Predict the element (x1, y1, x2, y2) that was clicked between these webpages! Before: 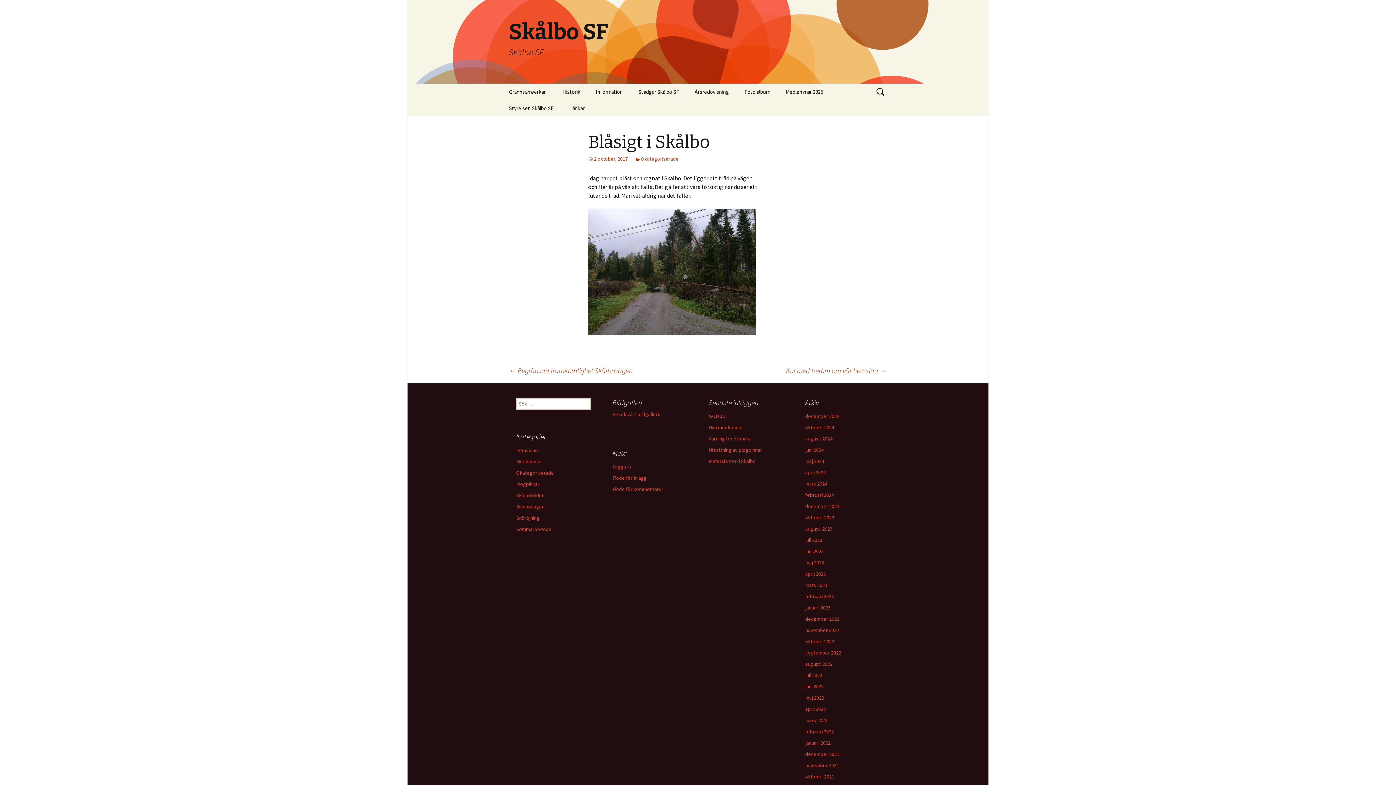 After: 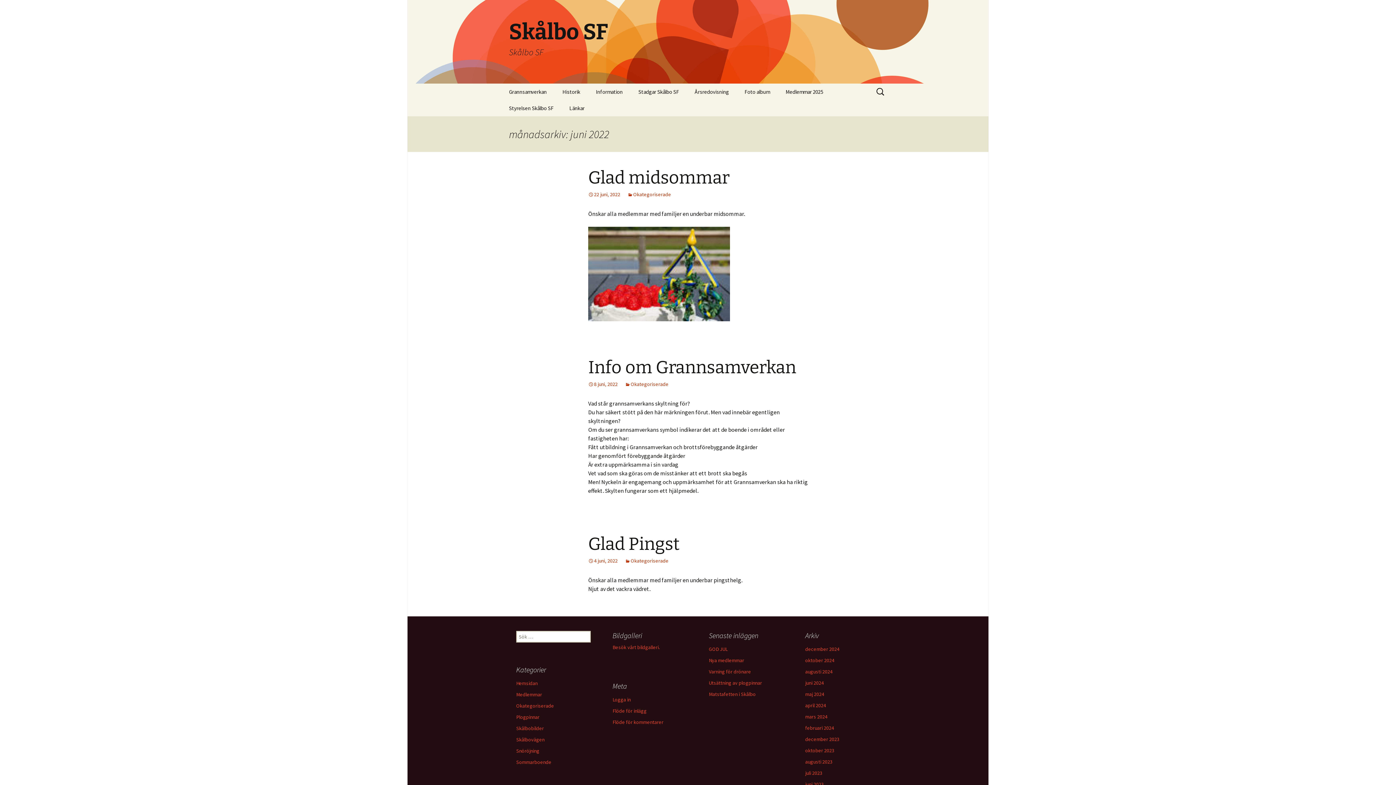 Action: bbox: (805, 683, 824, 690) label: juni 2022